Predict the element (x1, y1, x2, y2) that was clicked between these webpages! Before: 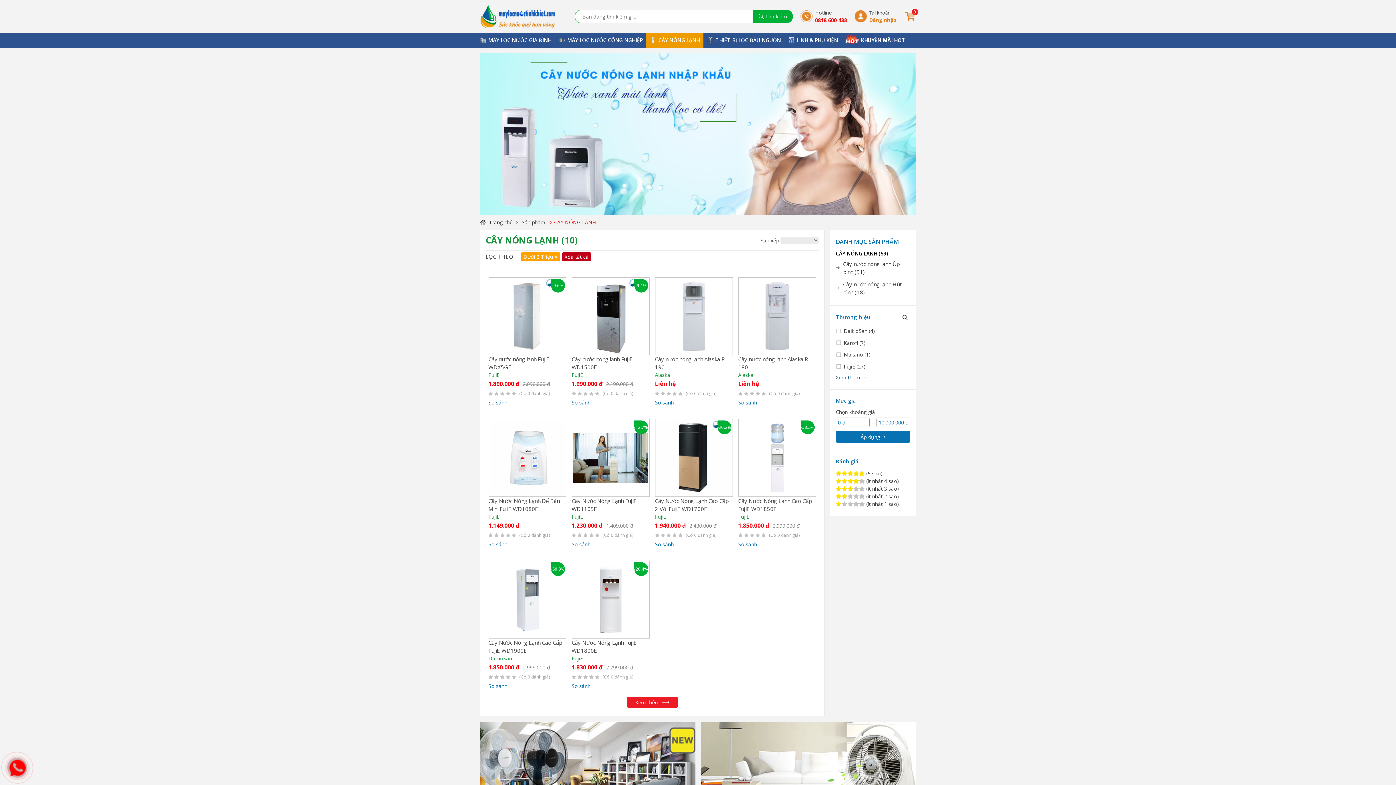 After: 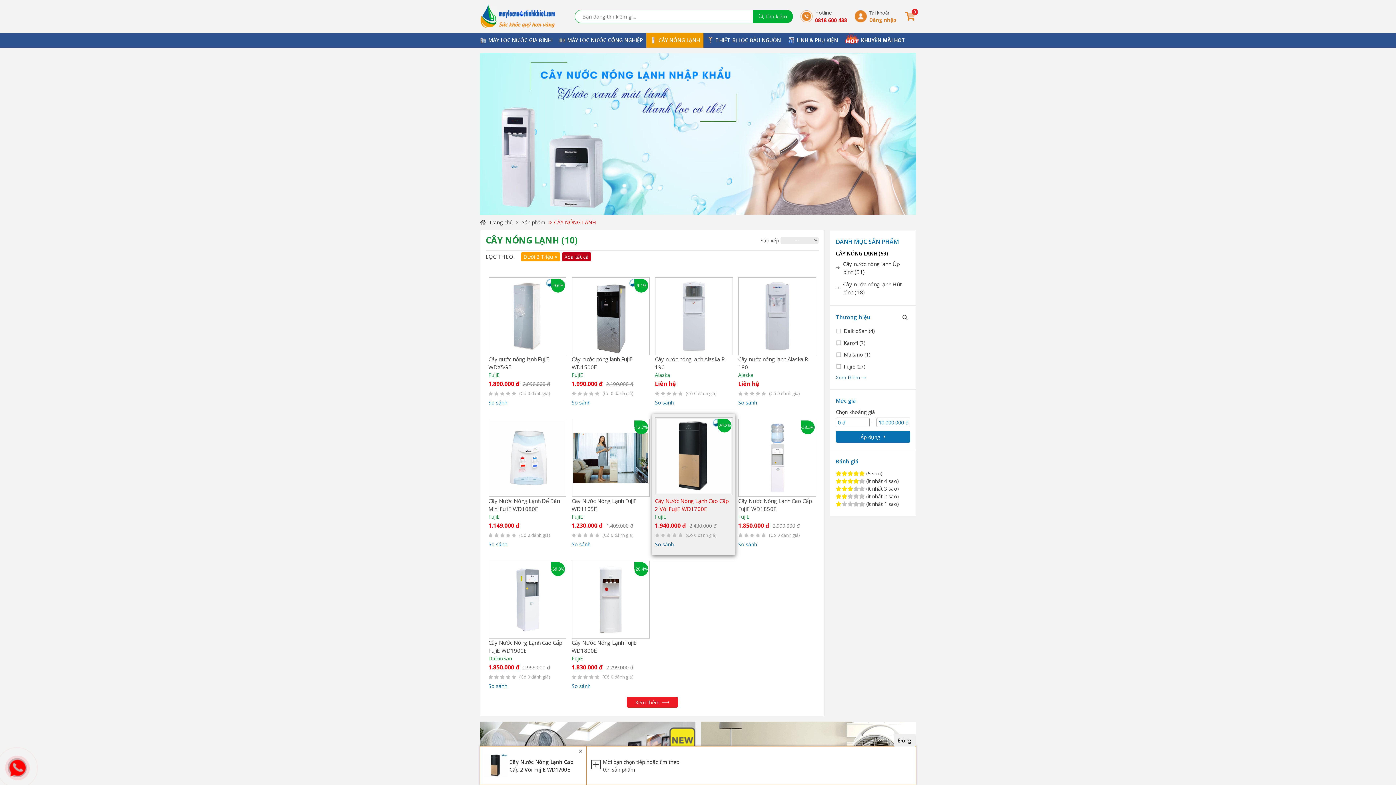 Action: bbox: (655, 538, 674, 550) label: So sánh